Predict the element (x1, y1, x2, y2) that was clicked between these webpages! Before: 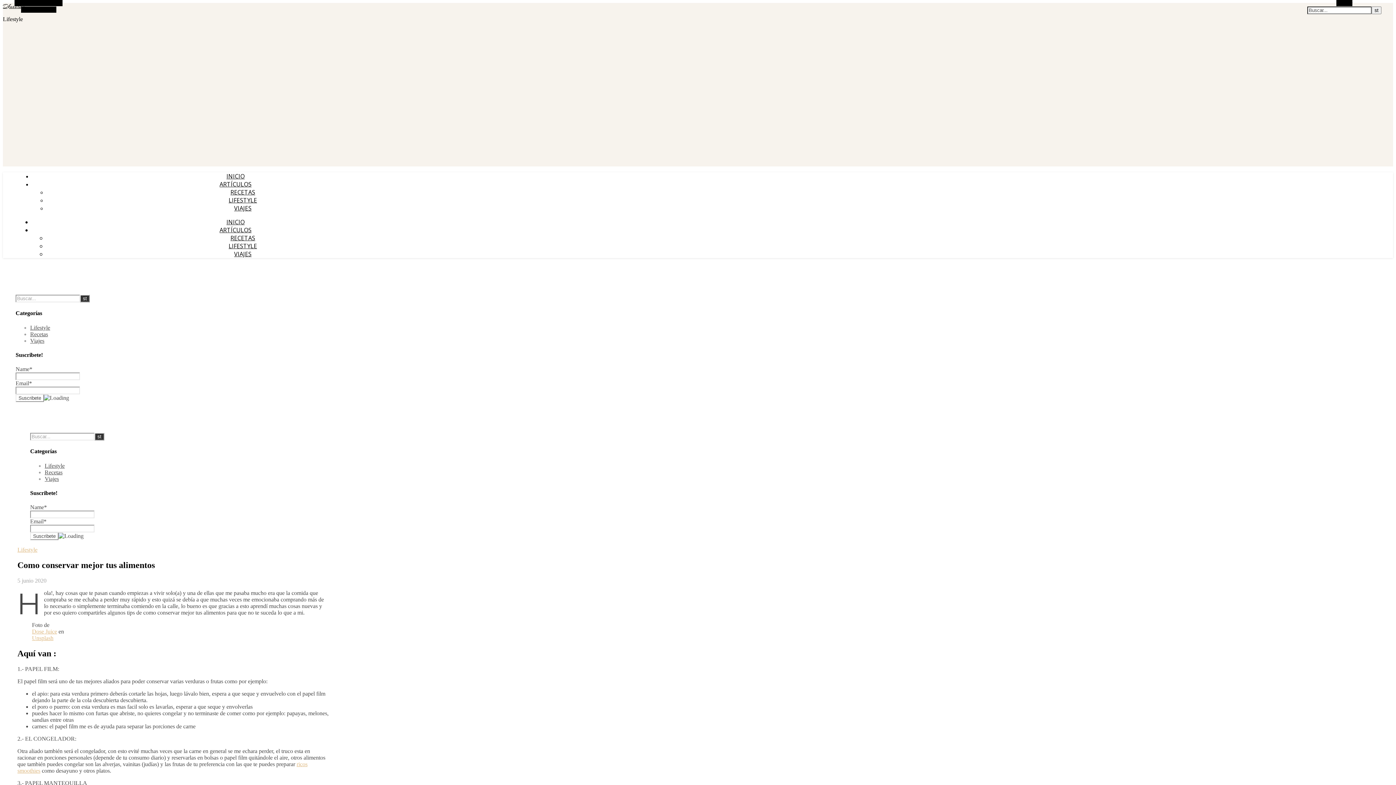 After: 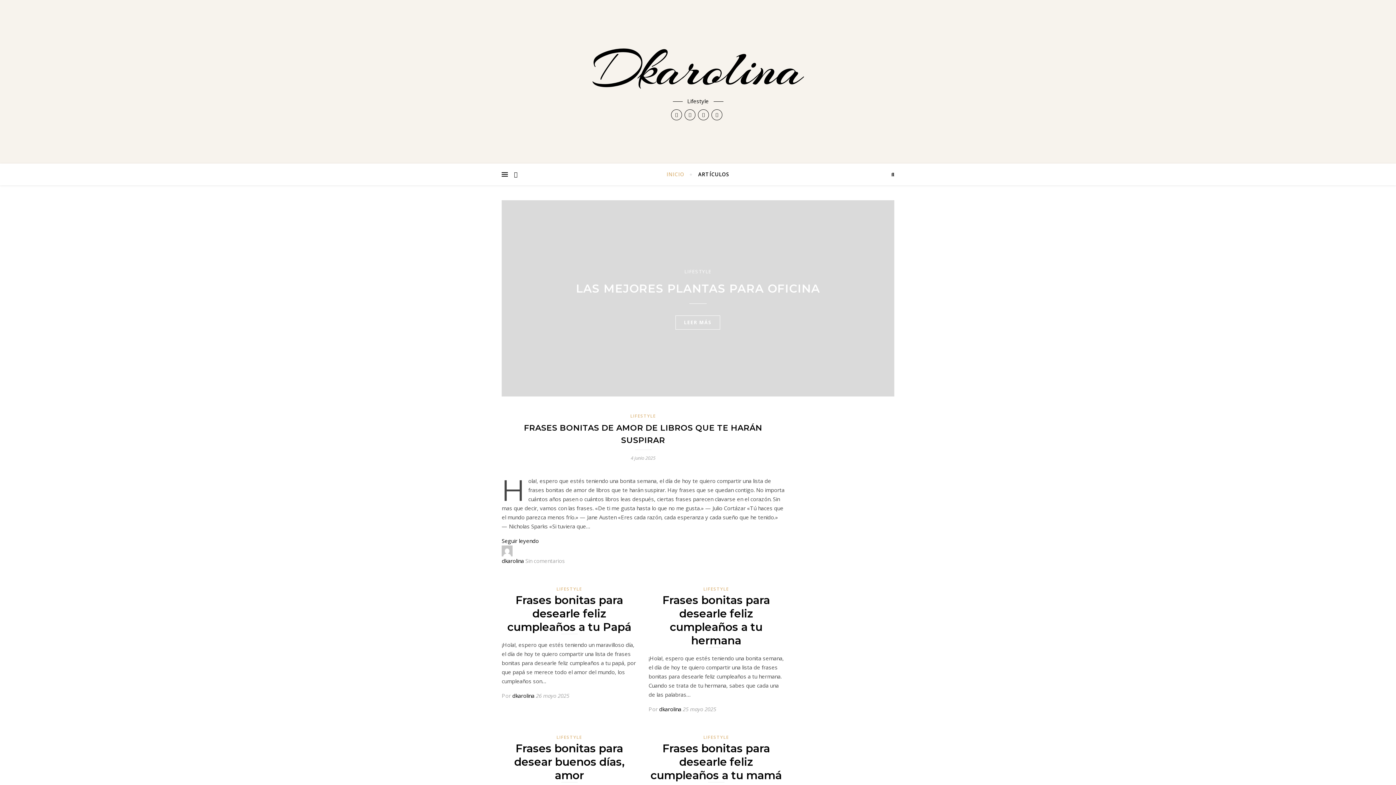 Action: bbox: (2, 2, 25, 10) label: Dkarolina